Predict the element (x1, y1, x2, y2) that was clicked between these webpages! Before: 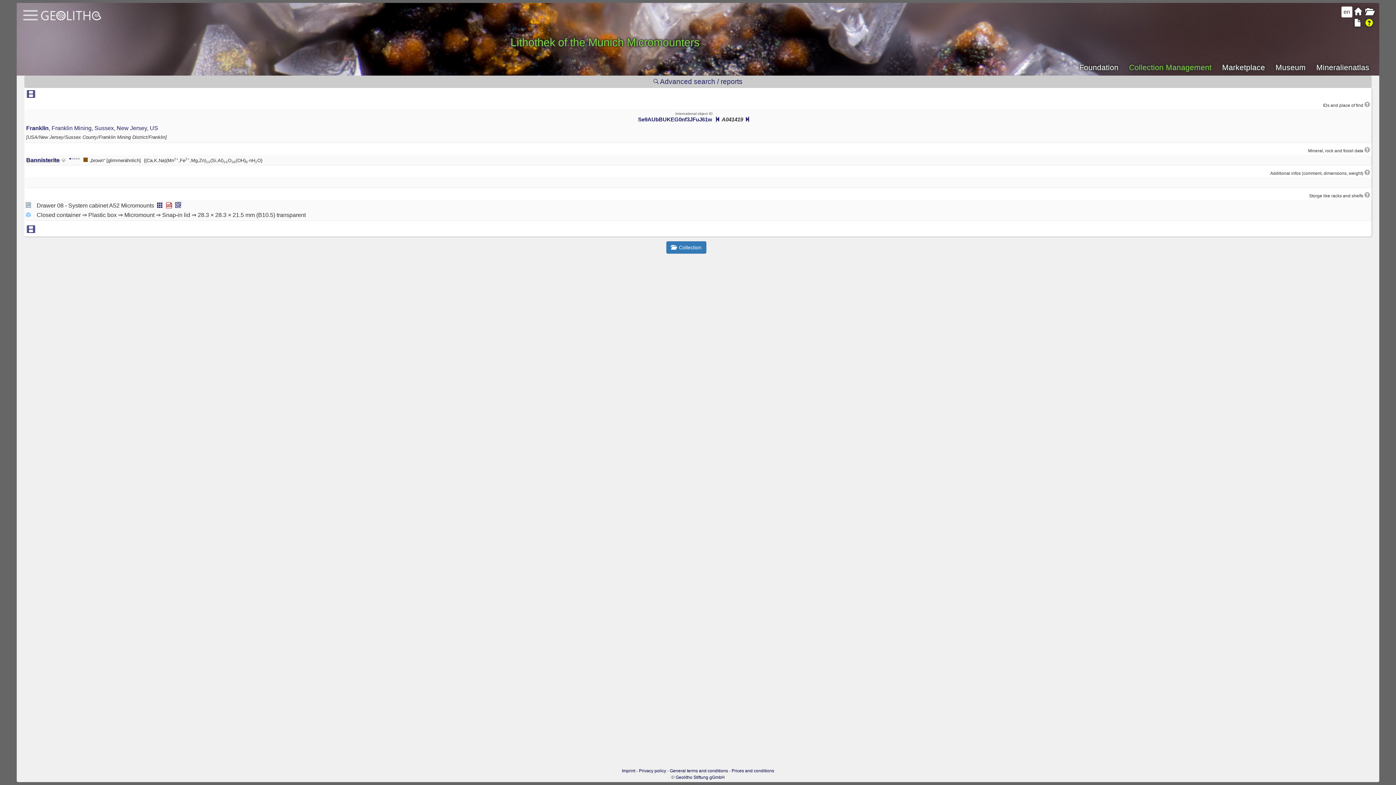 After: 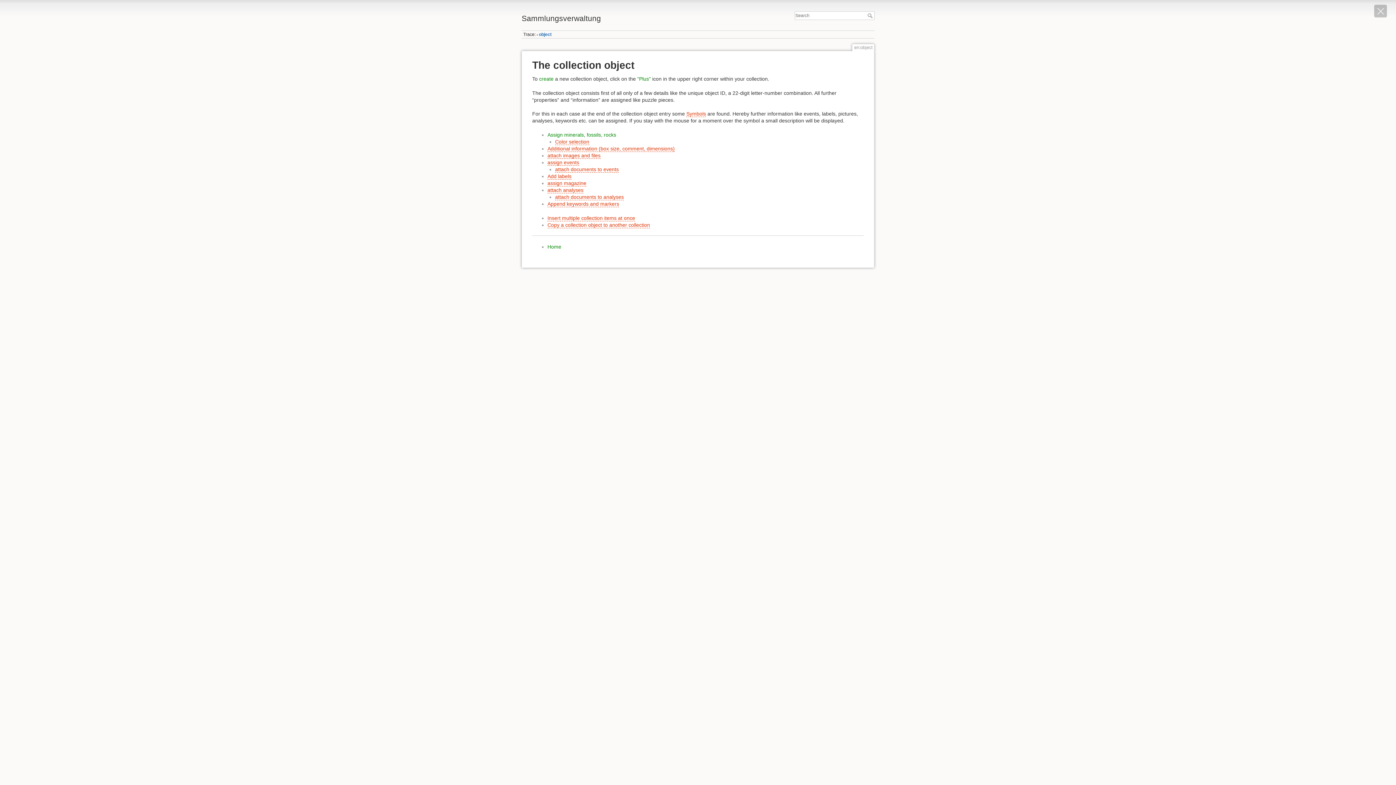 Action: bbox: (1365, 17, 1373, 29)